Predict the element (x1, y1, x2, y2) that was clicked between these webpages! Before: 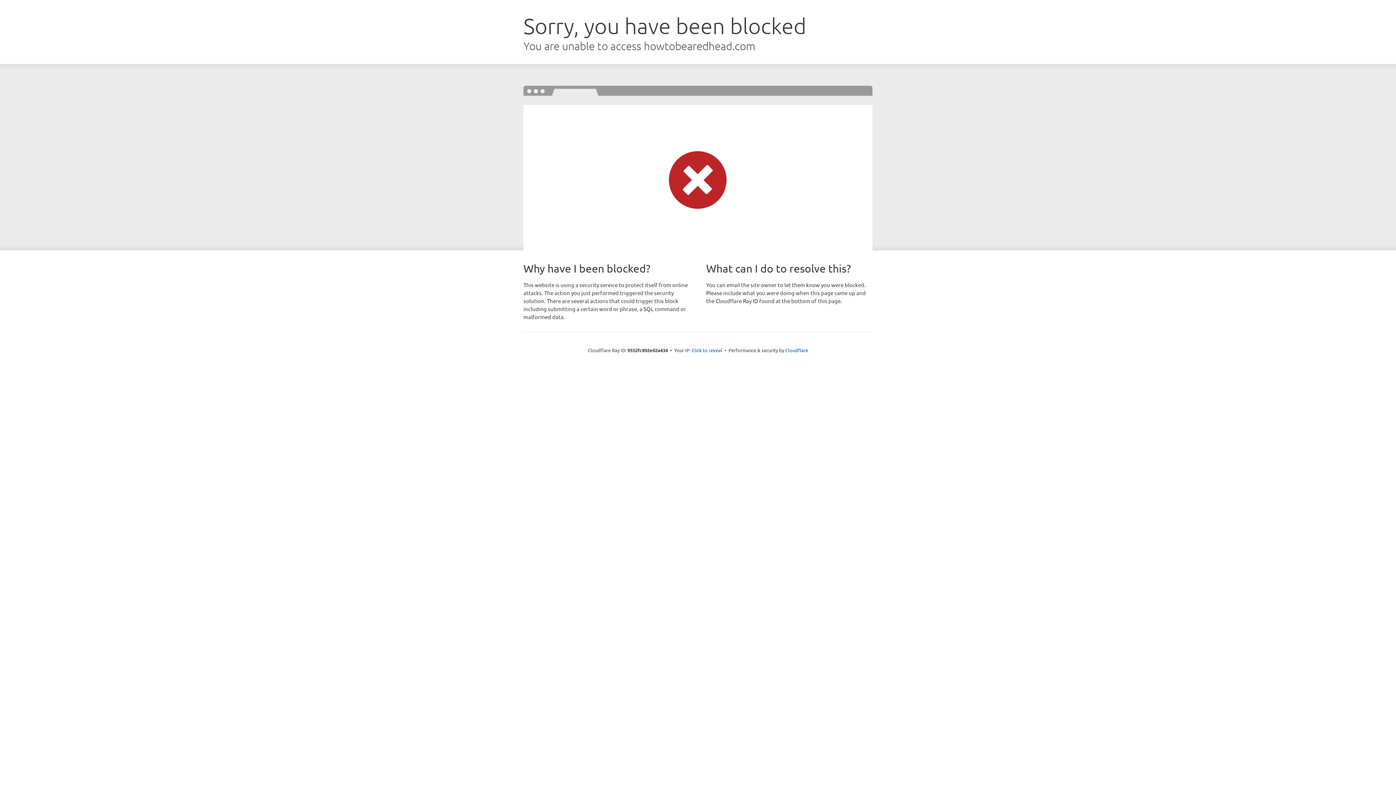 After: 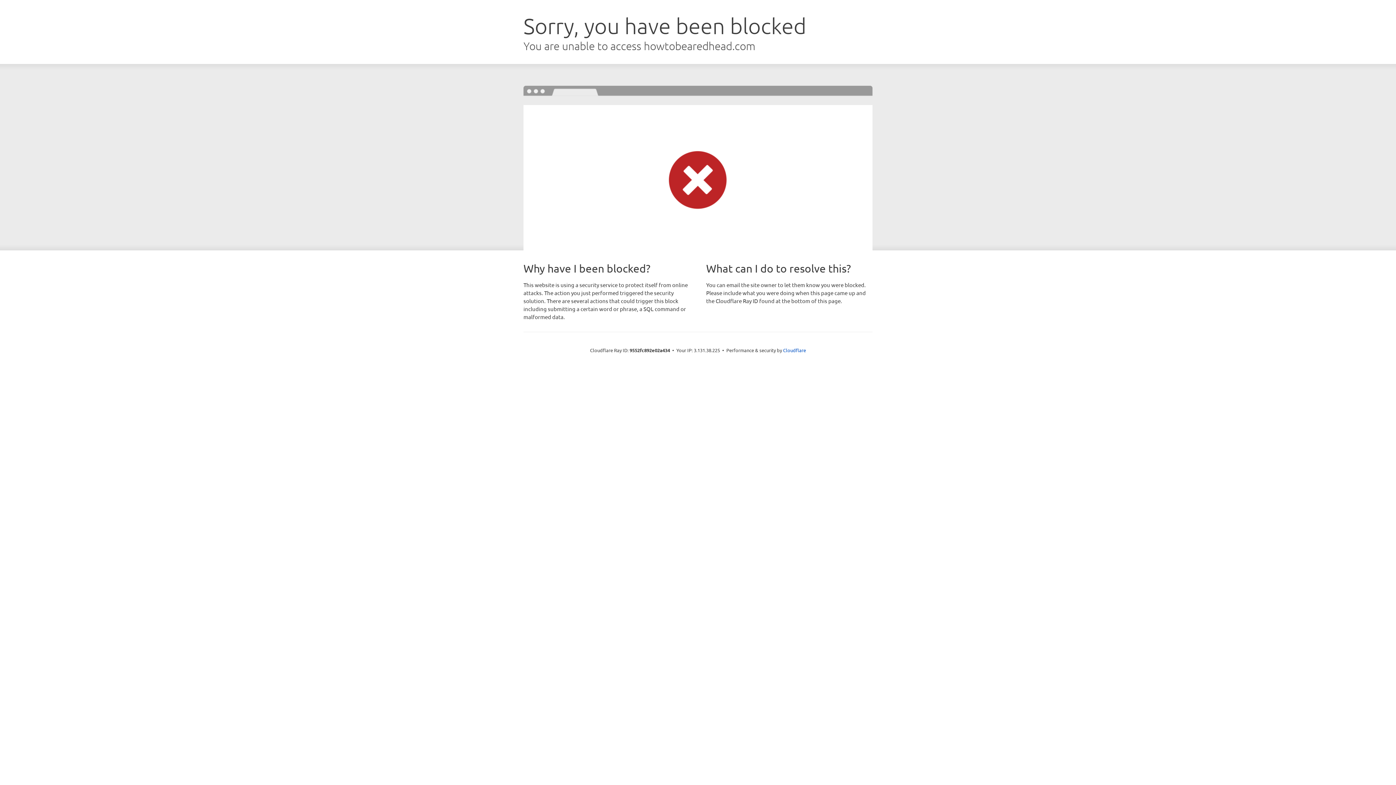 Action: label: Click to reveal bbox: (691, 346, 722, 353)